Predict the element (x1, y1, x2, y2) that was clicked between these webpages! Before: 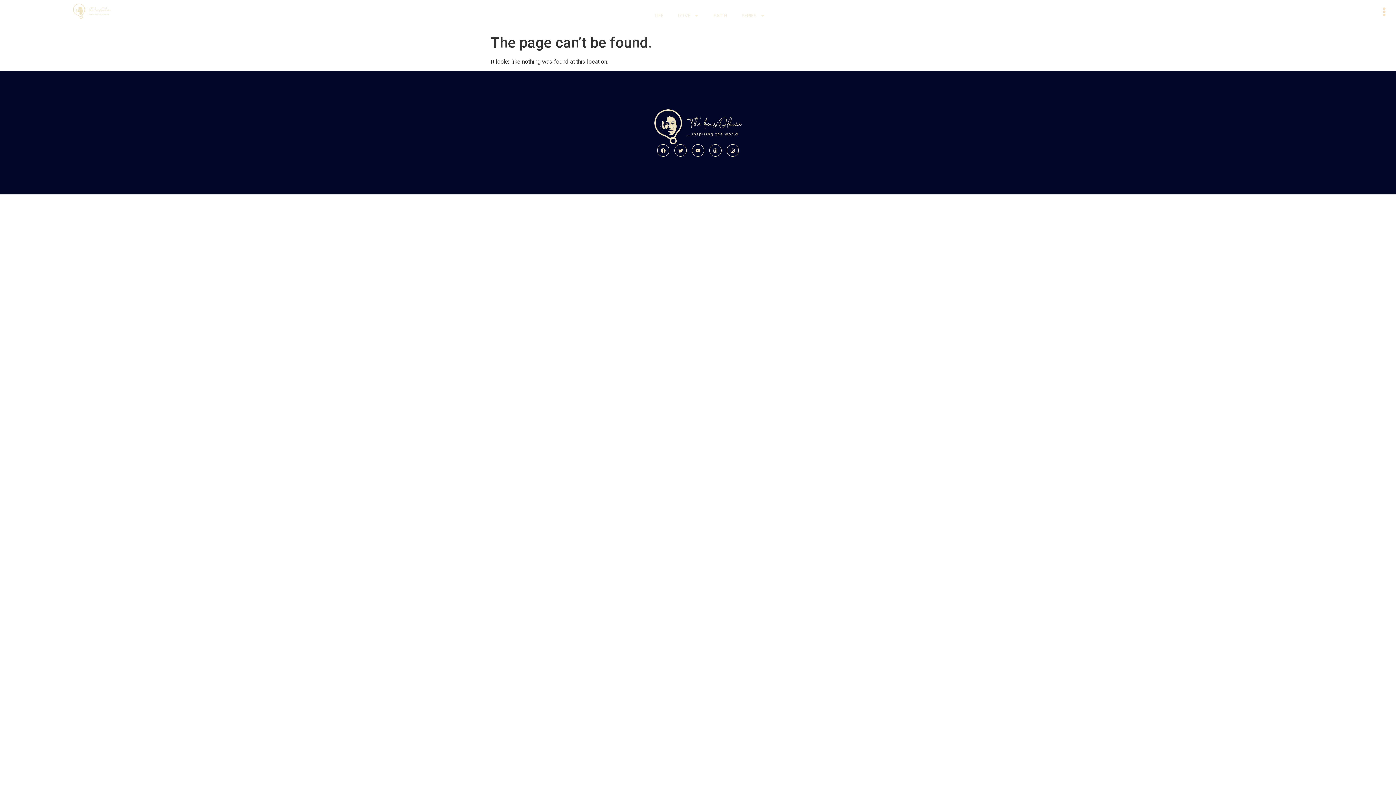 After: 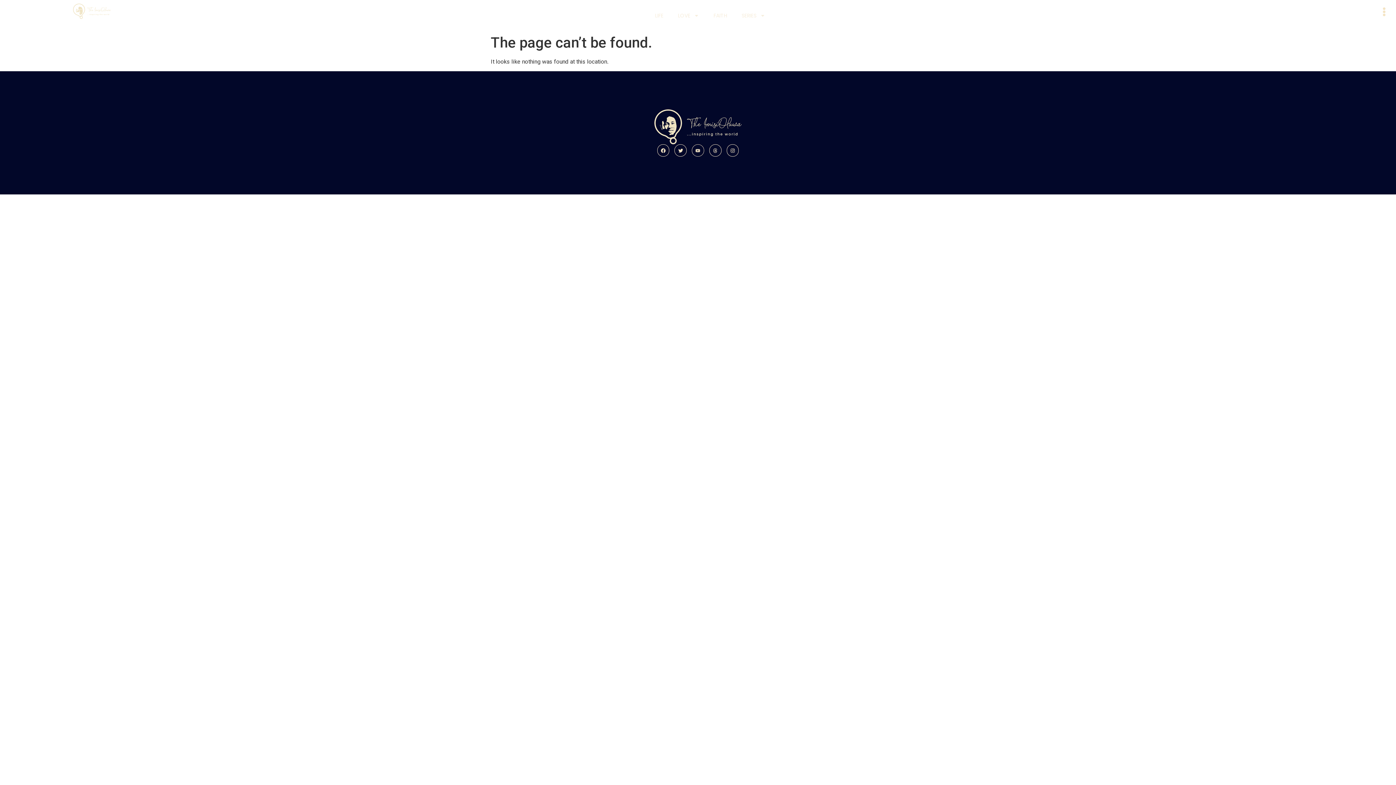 Action: label: Youtube bbox: (692, 144, 704, 156)